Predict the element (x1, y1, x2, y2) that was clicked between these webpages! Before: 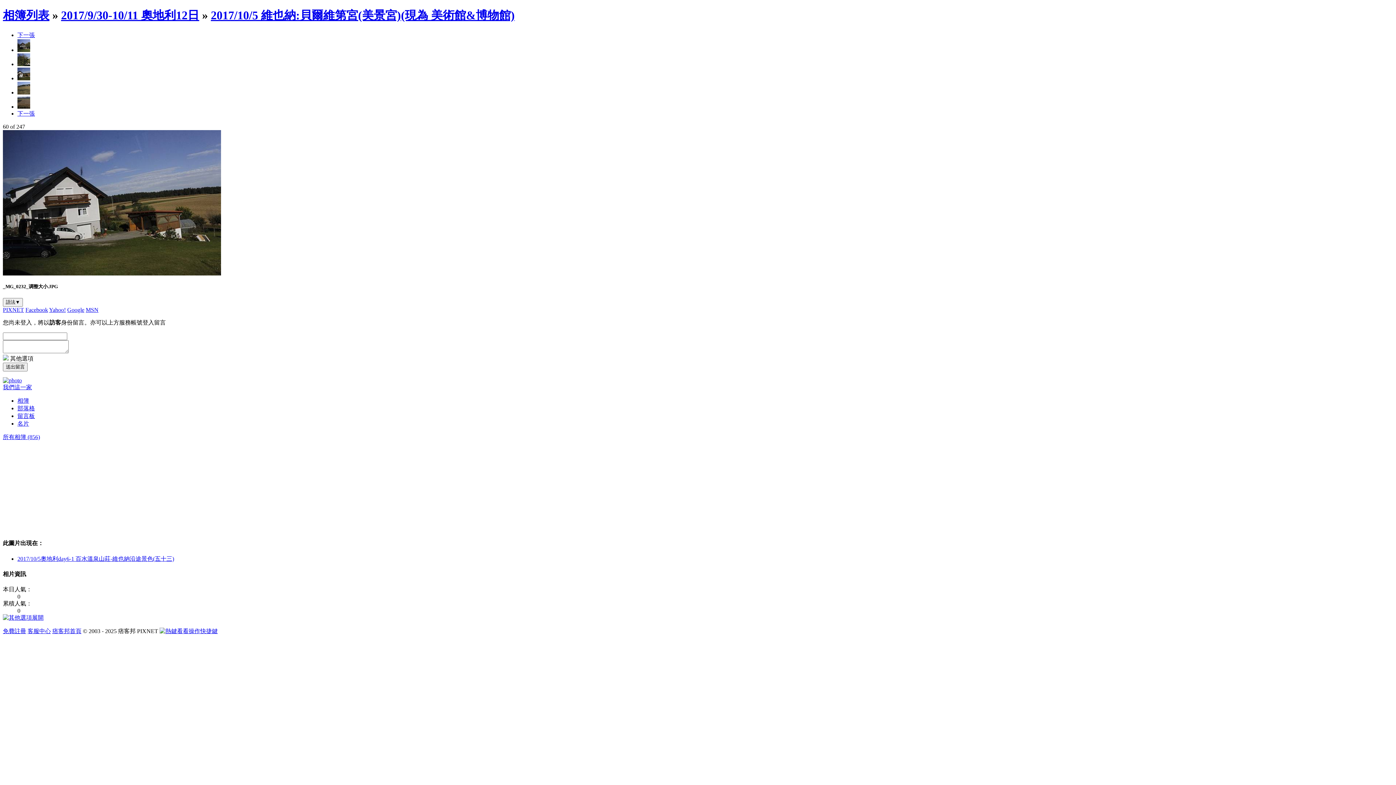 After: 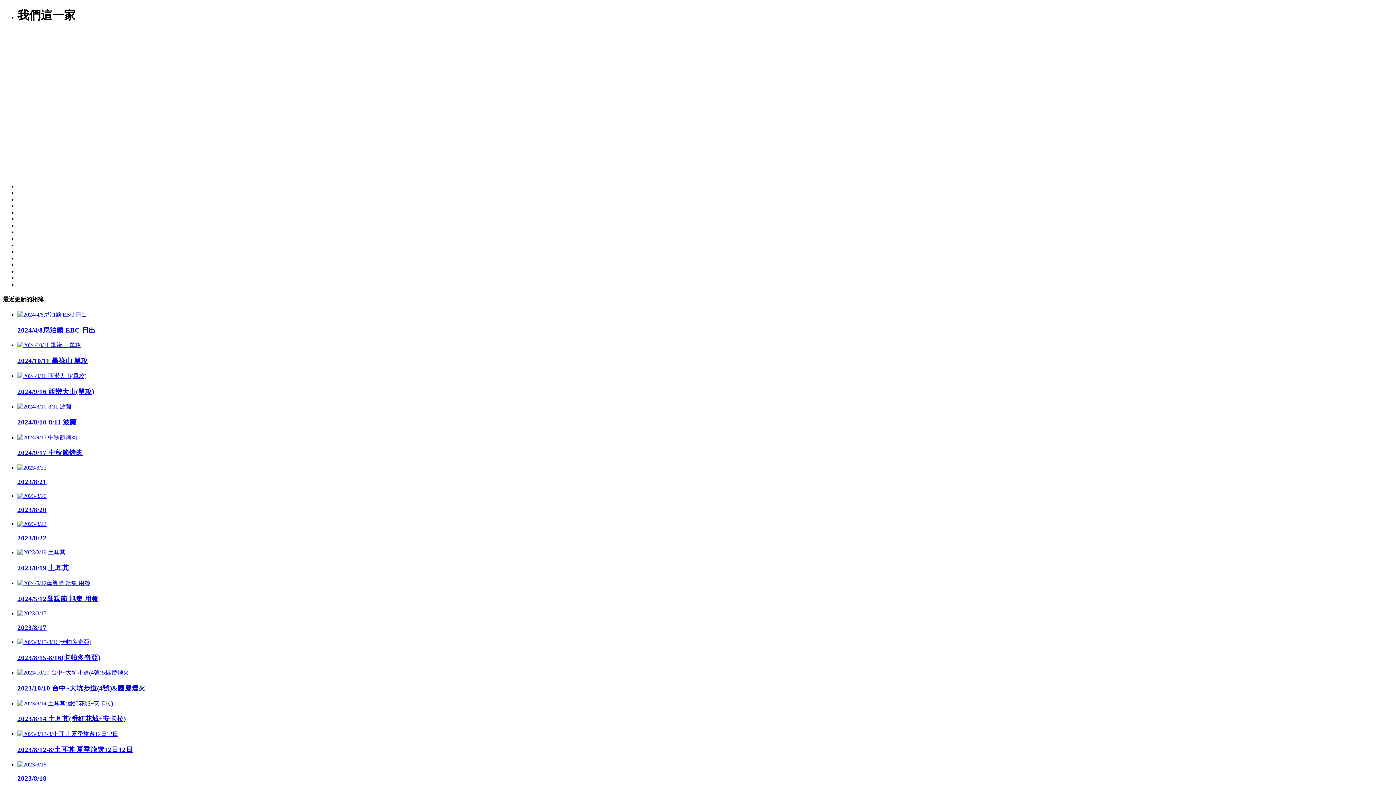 Action: label: 相簿 bbox: (17, 397, 29, 404)